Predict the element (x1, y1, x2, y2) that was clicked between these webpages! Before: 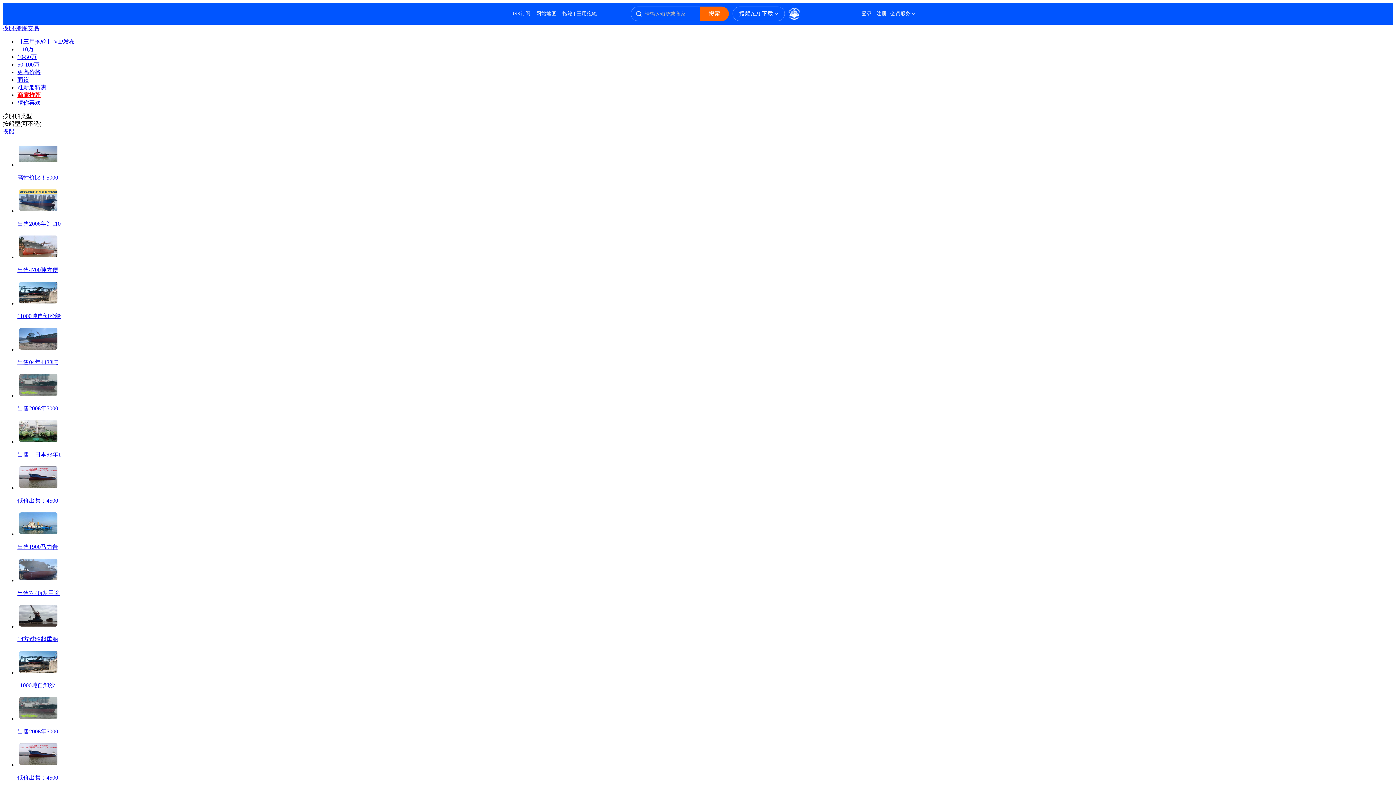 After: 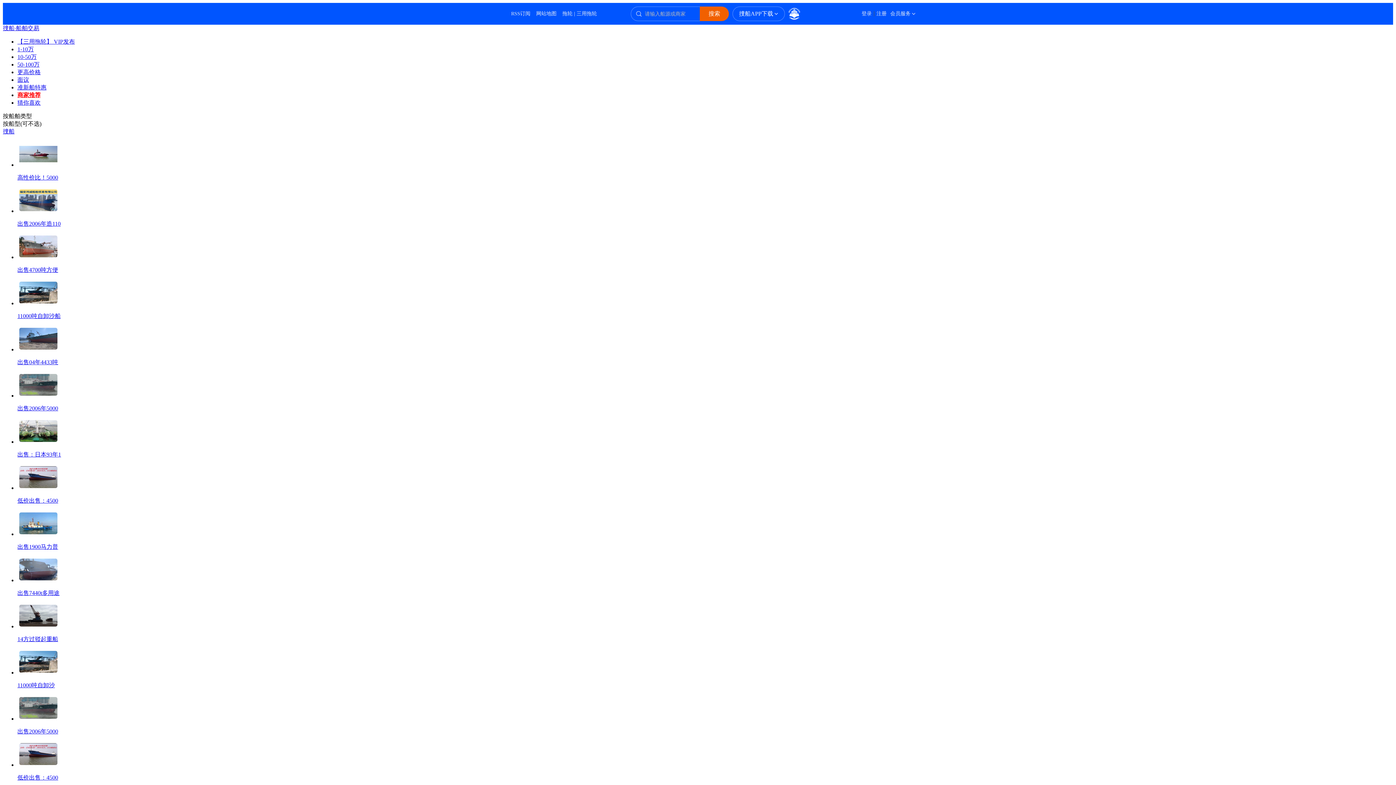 Action: label: 搜索 bbox: (700, 6, 729, 21)